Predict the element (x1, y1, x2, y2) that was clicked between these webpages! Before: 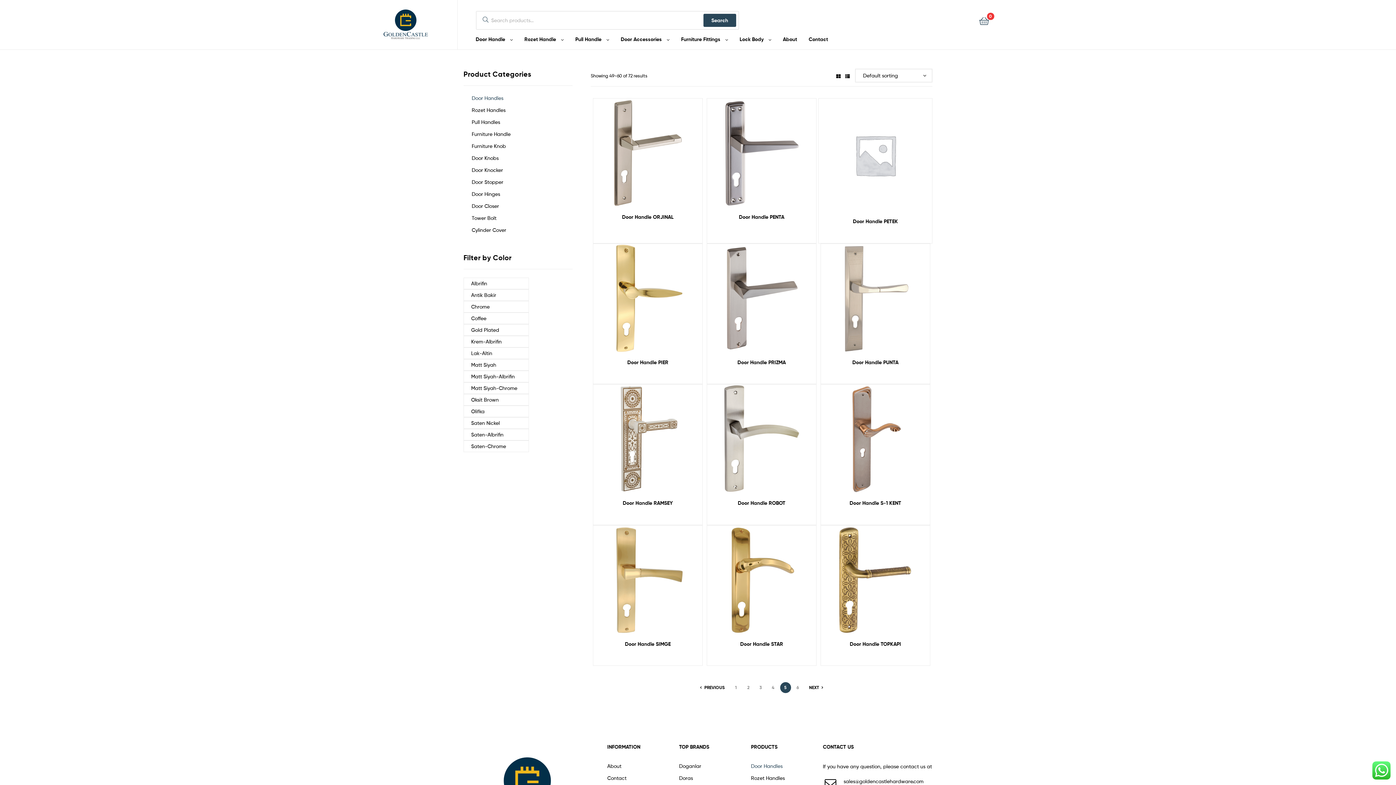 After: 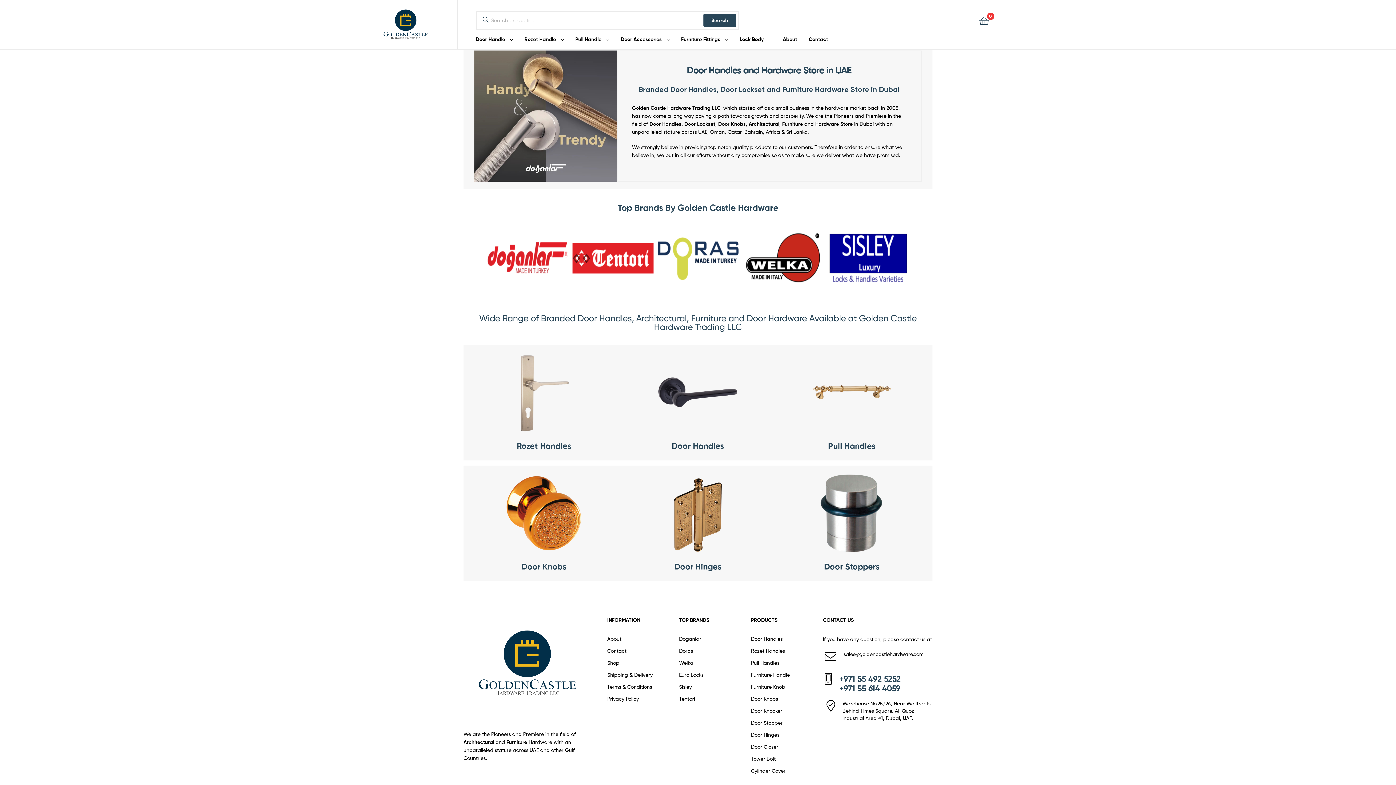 Action: bbox: (376, 2, 435, 46)